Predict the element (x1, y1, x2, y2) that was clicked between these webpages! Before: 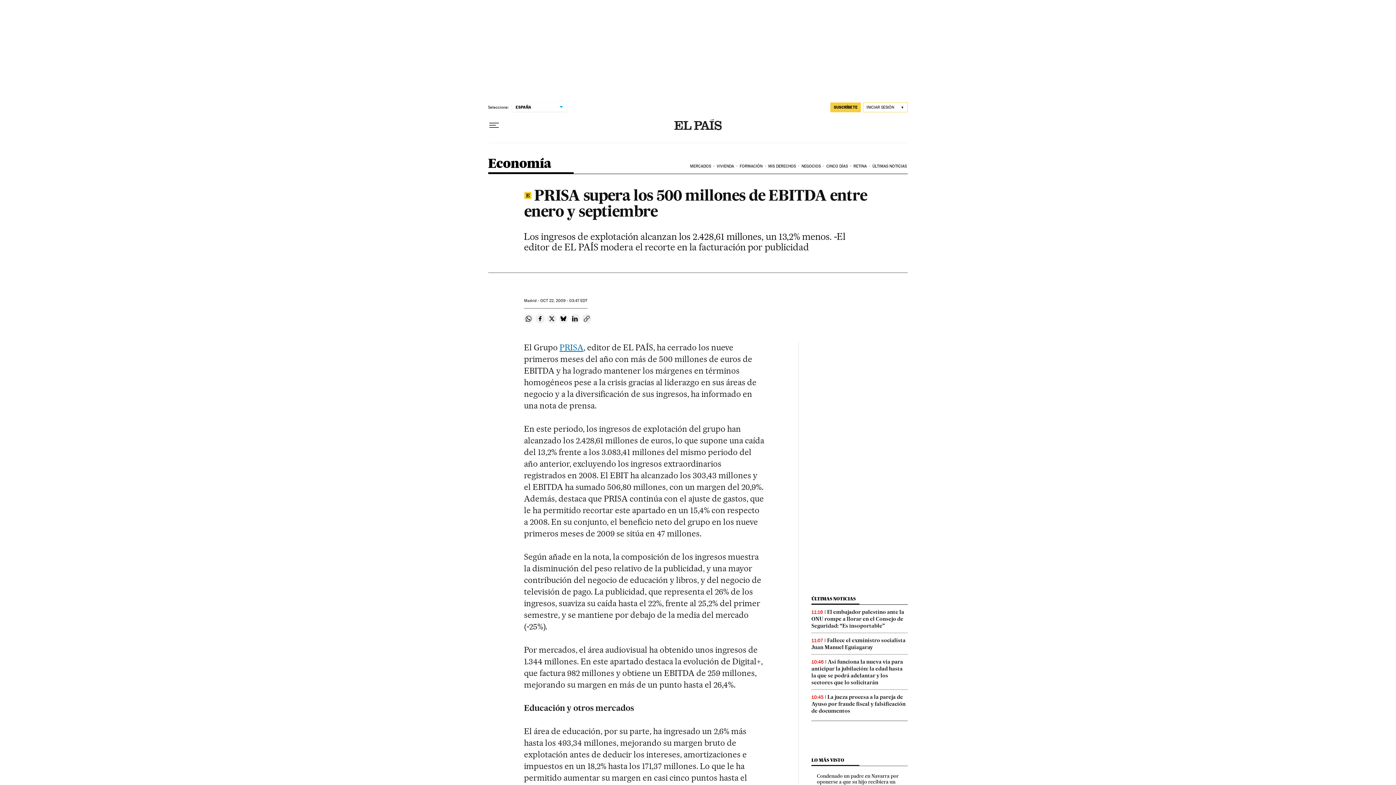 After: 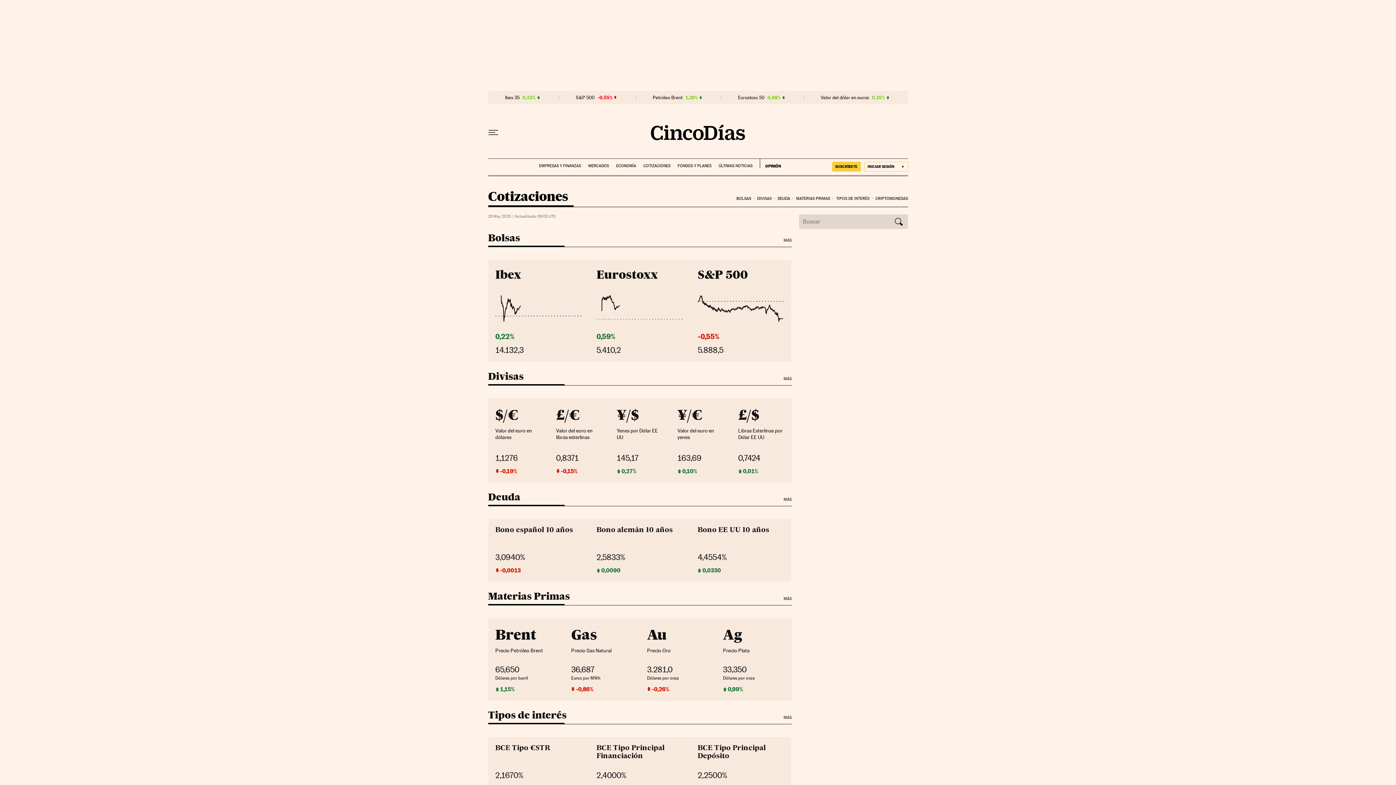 Action: bbox: (689, 158, 715, 174) label: MERCADOS